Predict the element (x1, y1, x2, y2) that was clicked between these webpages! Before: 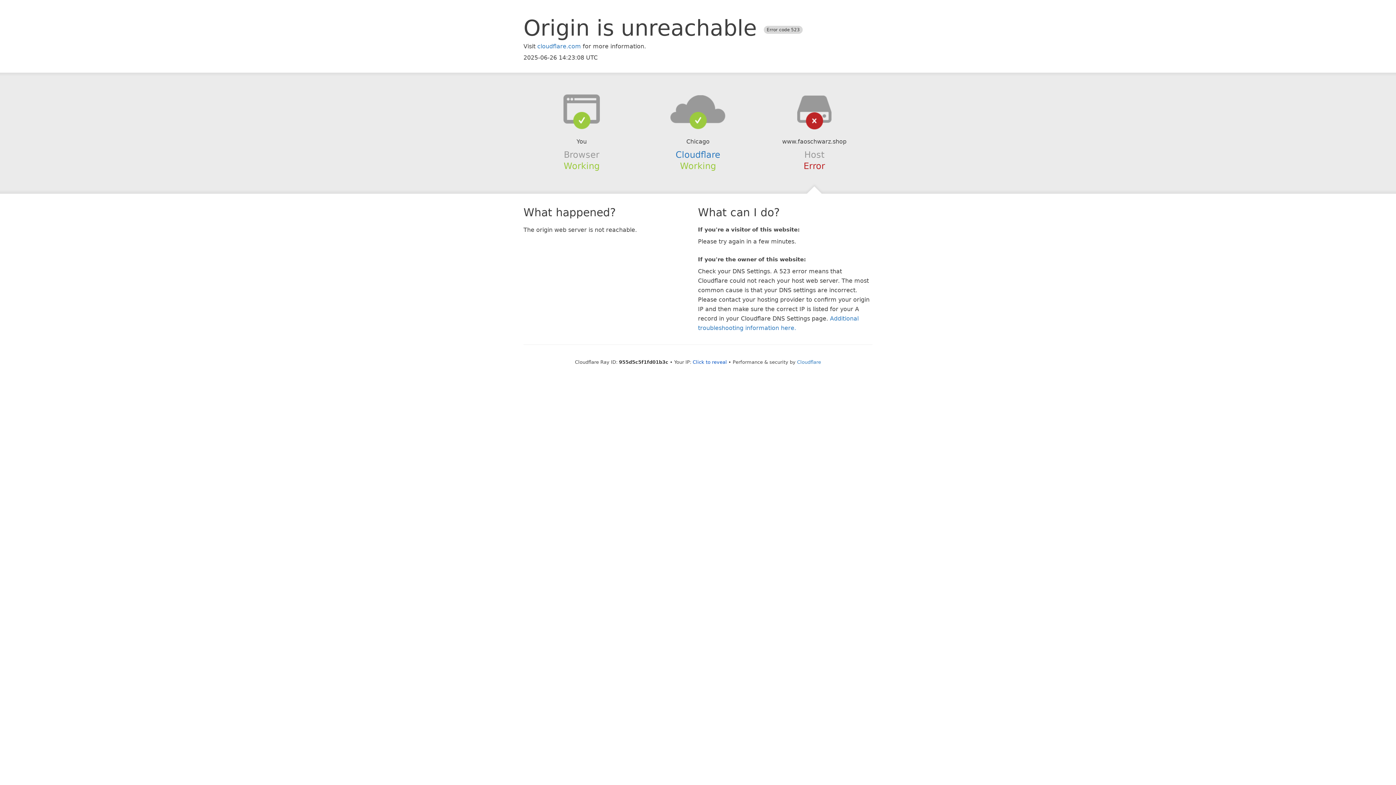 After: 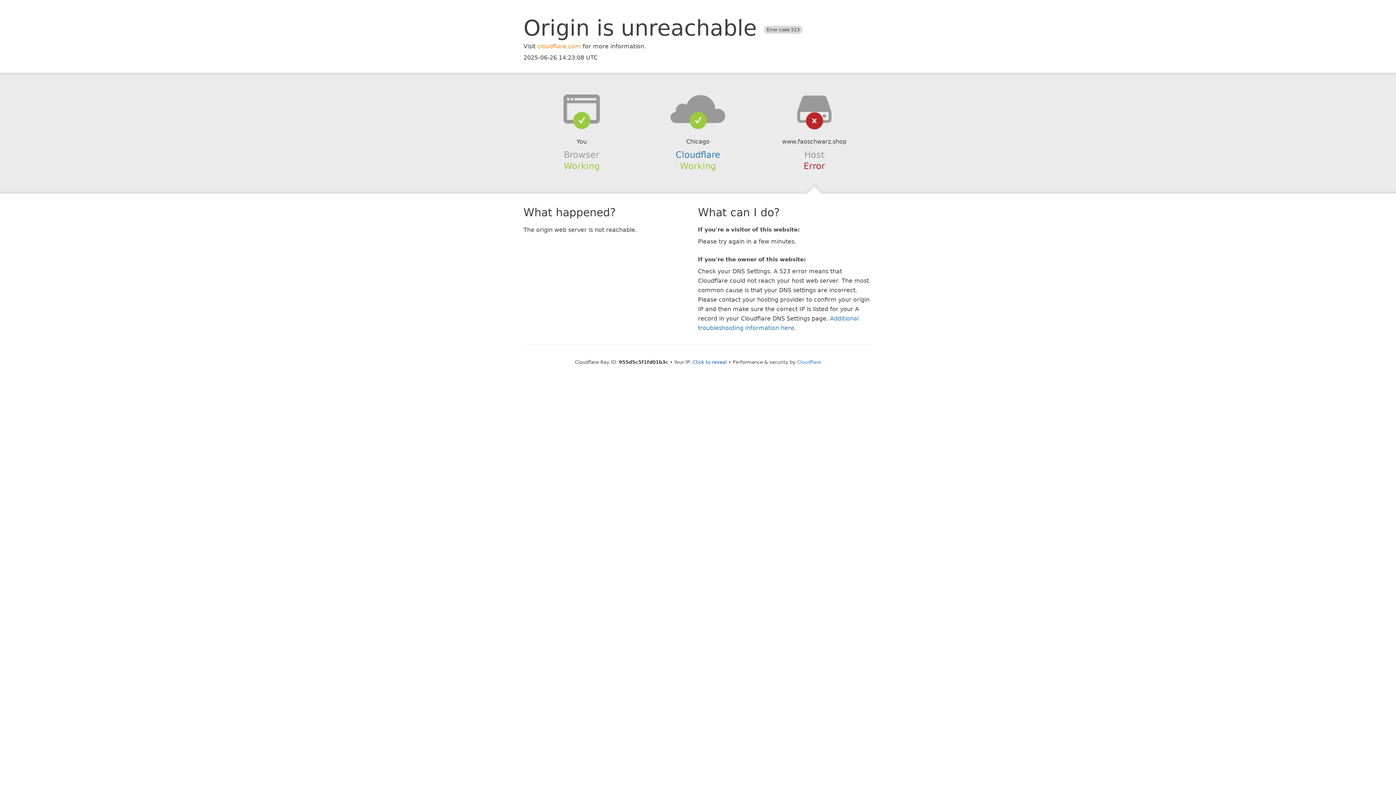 Action: label: cloudflare.com bbox: (537, 42, 581, 49)